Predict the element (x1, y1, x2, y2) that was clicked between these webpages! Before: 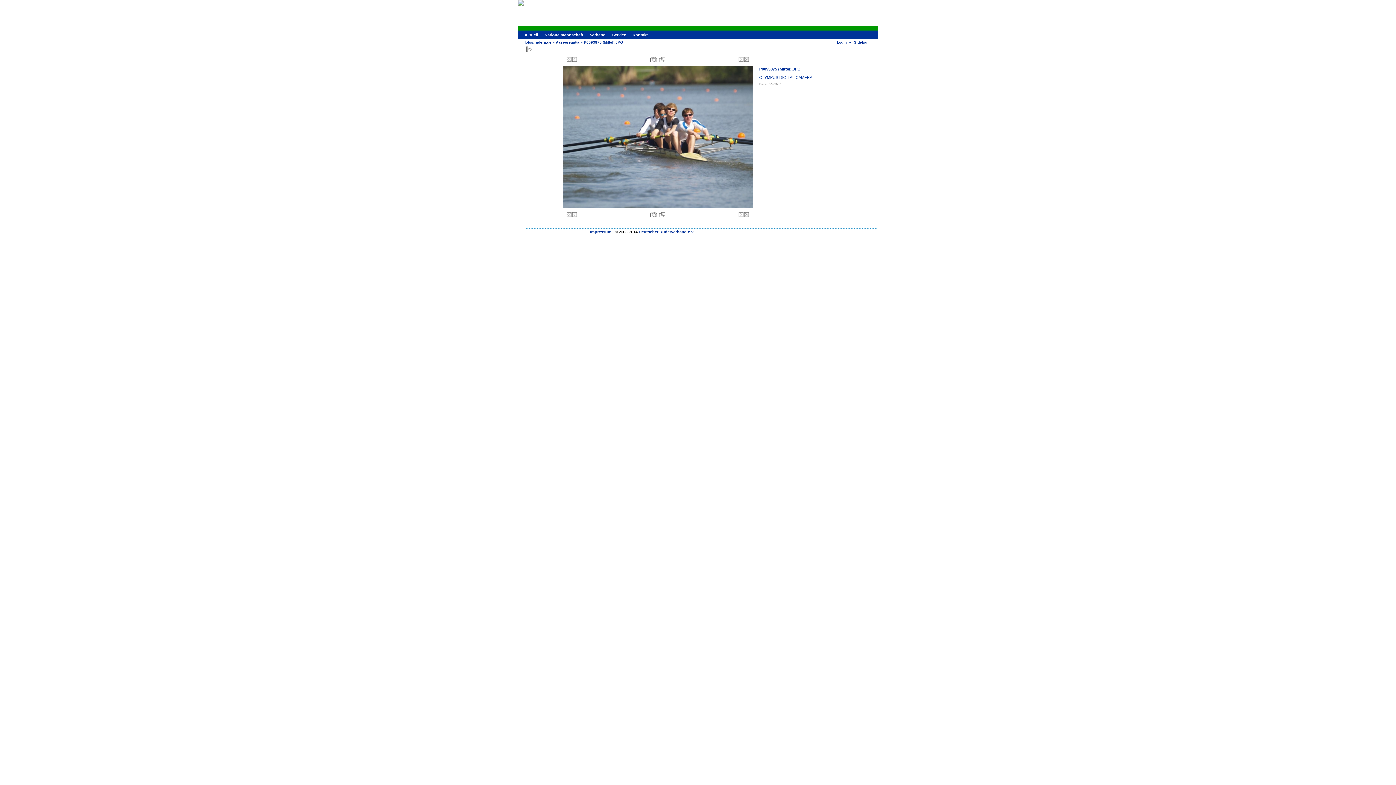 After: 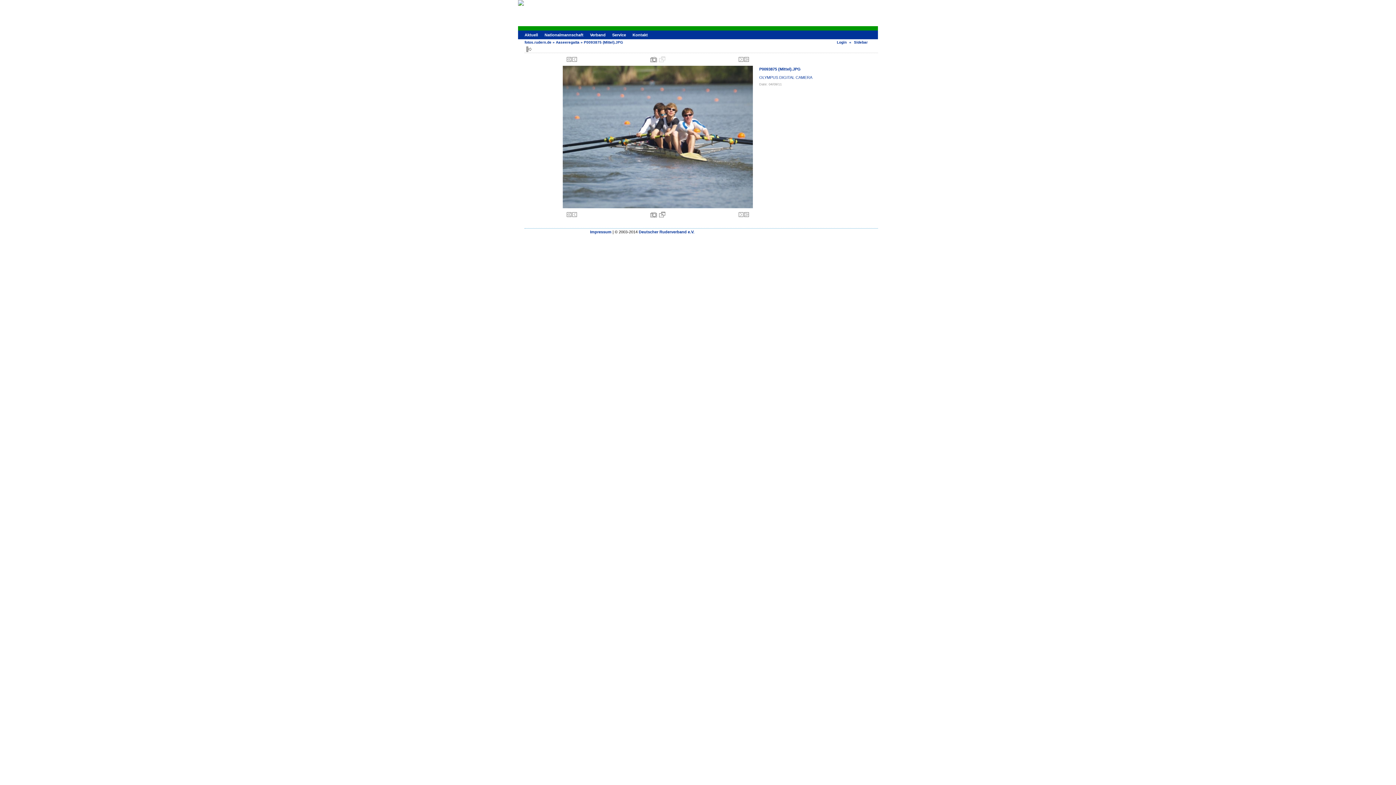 Action: bbox: (659, 56, 665, 62)